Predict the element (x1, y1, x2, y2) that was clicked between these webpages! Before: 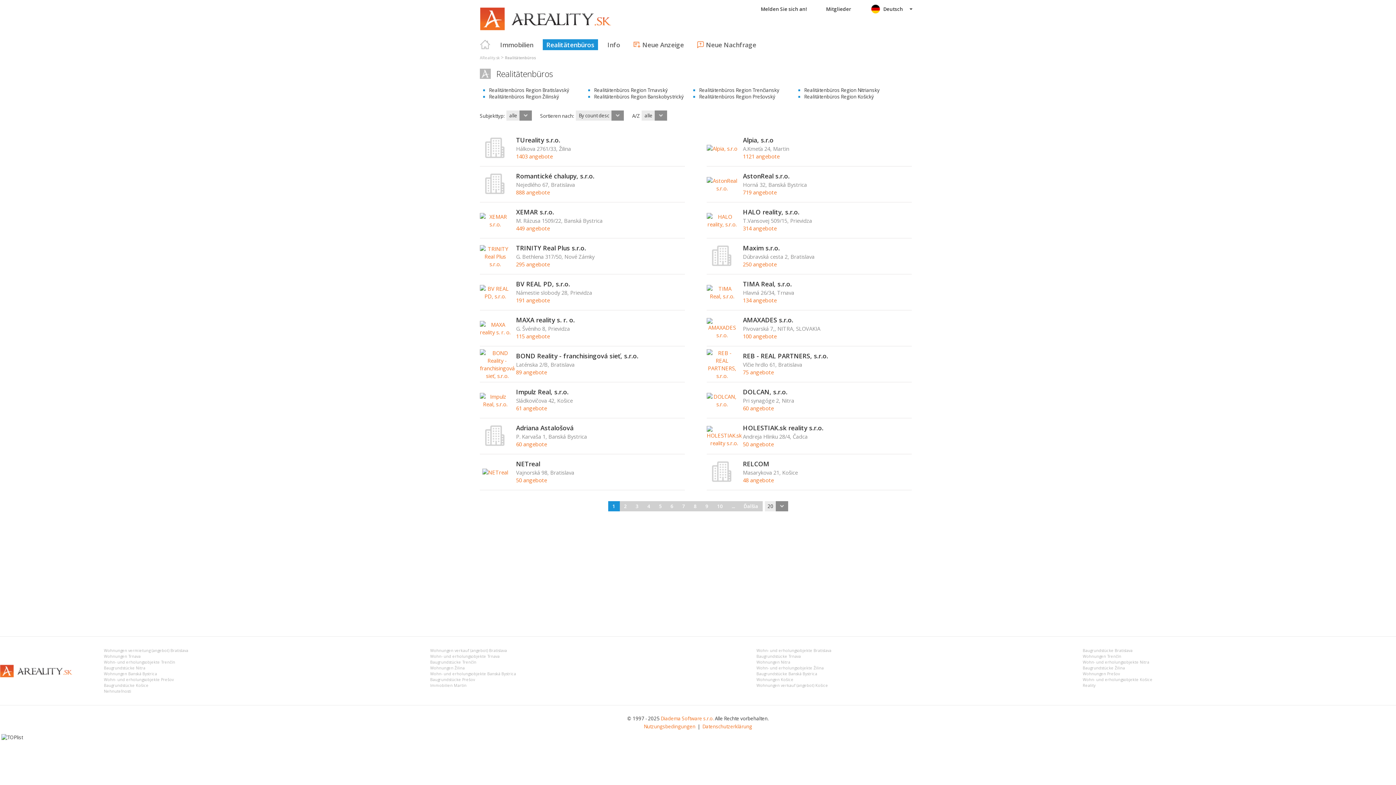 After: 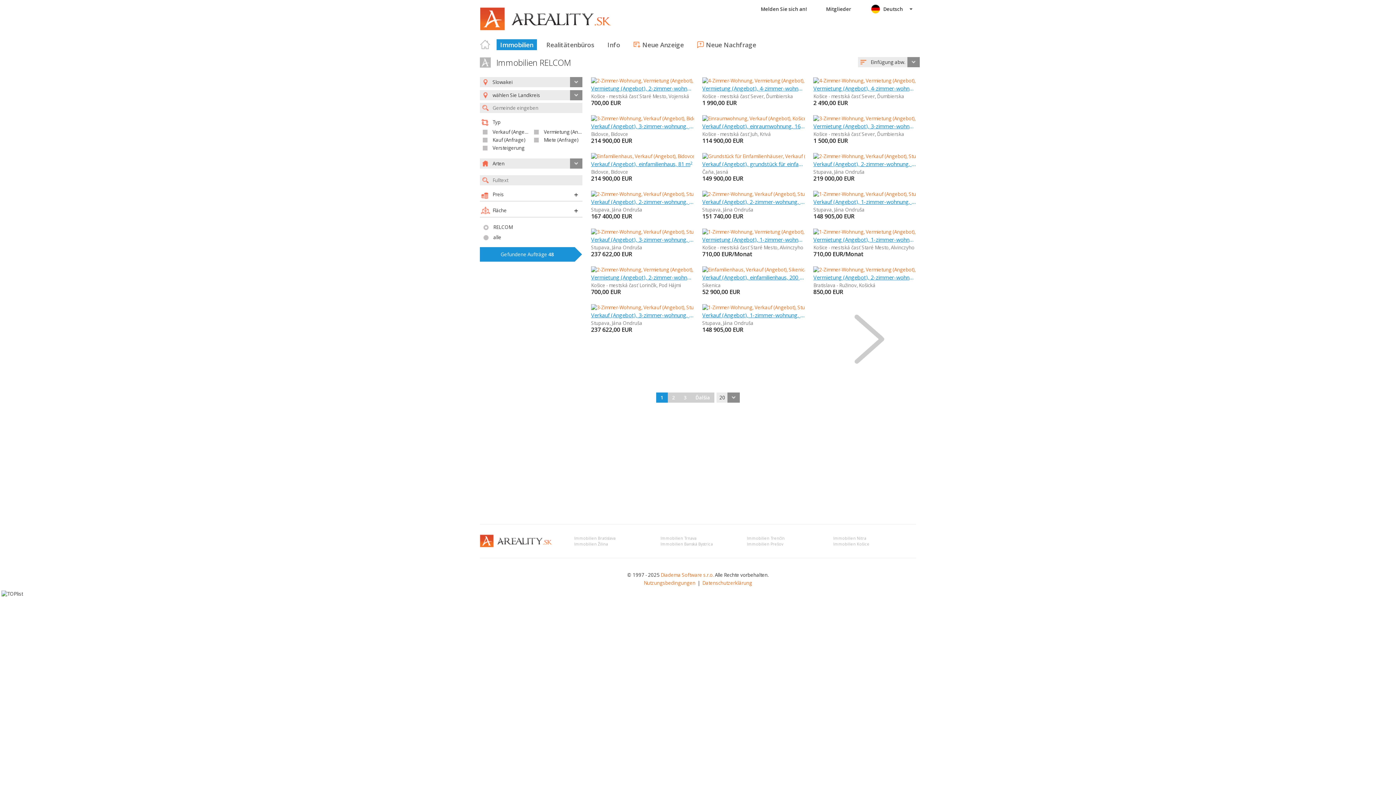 Action: label: 48 angebote bbox: (743, 476, 774, 484)